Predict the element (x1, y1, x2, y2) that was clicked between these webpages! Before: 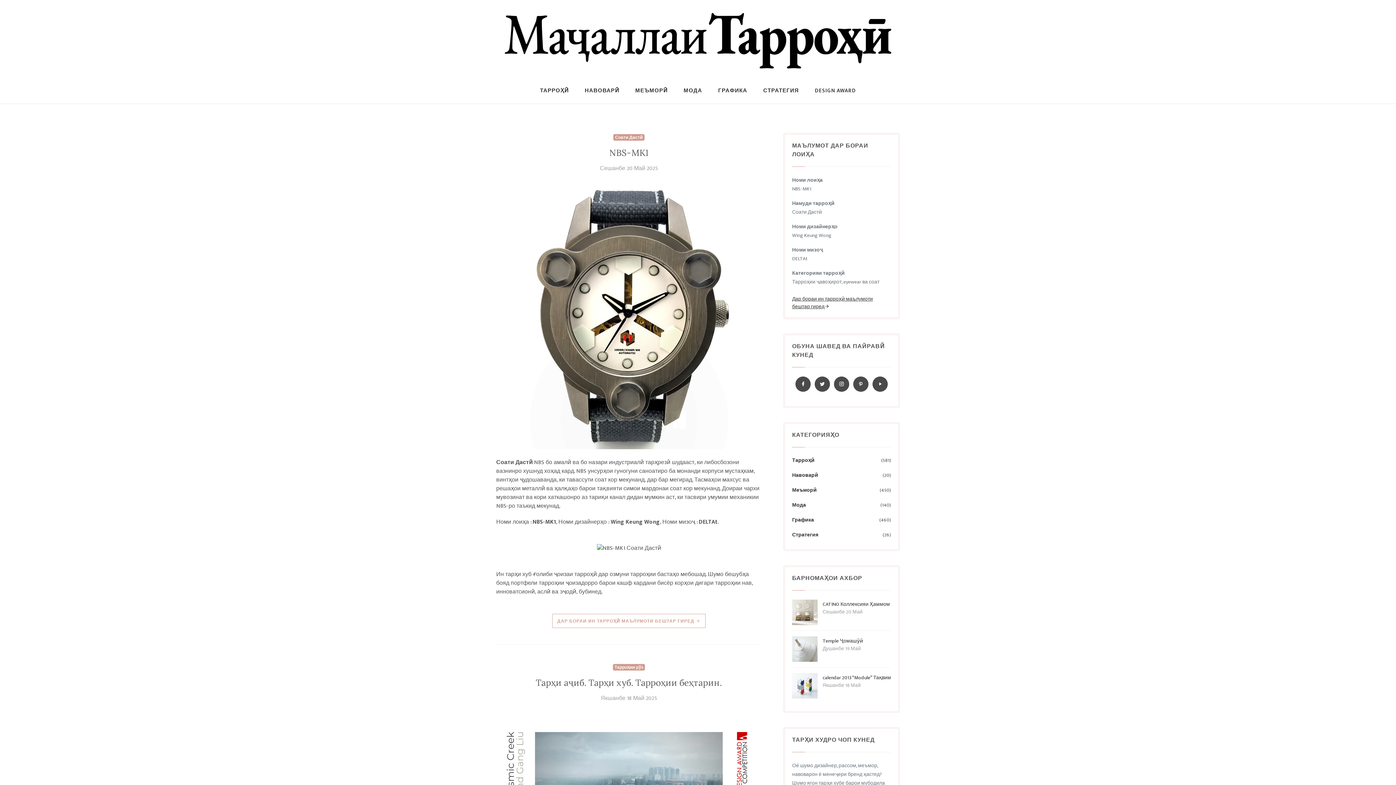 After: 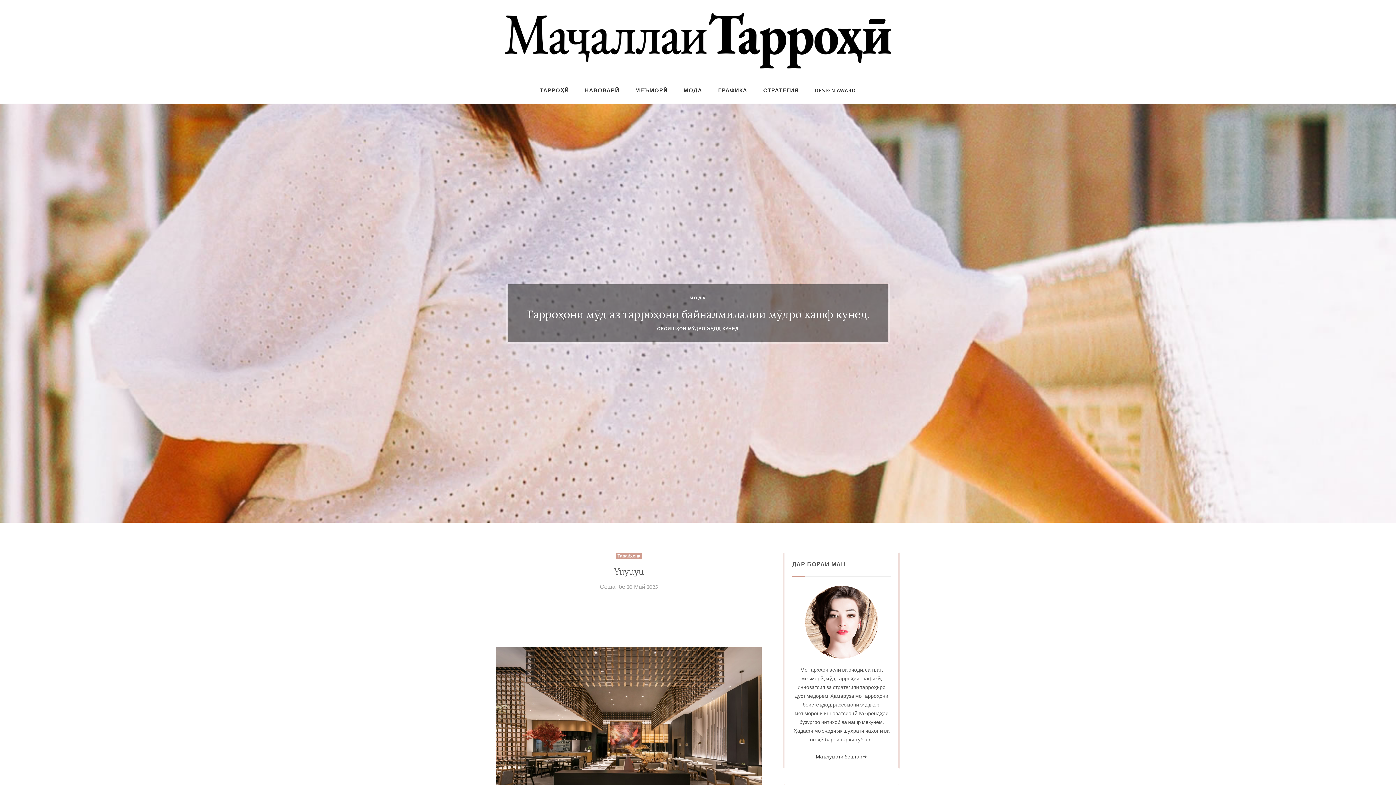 Action: bbox: (499, 33, 896, 43)